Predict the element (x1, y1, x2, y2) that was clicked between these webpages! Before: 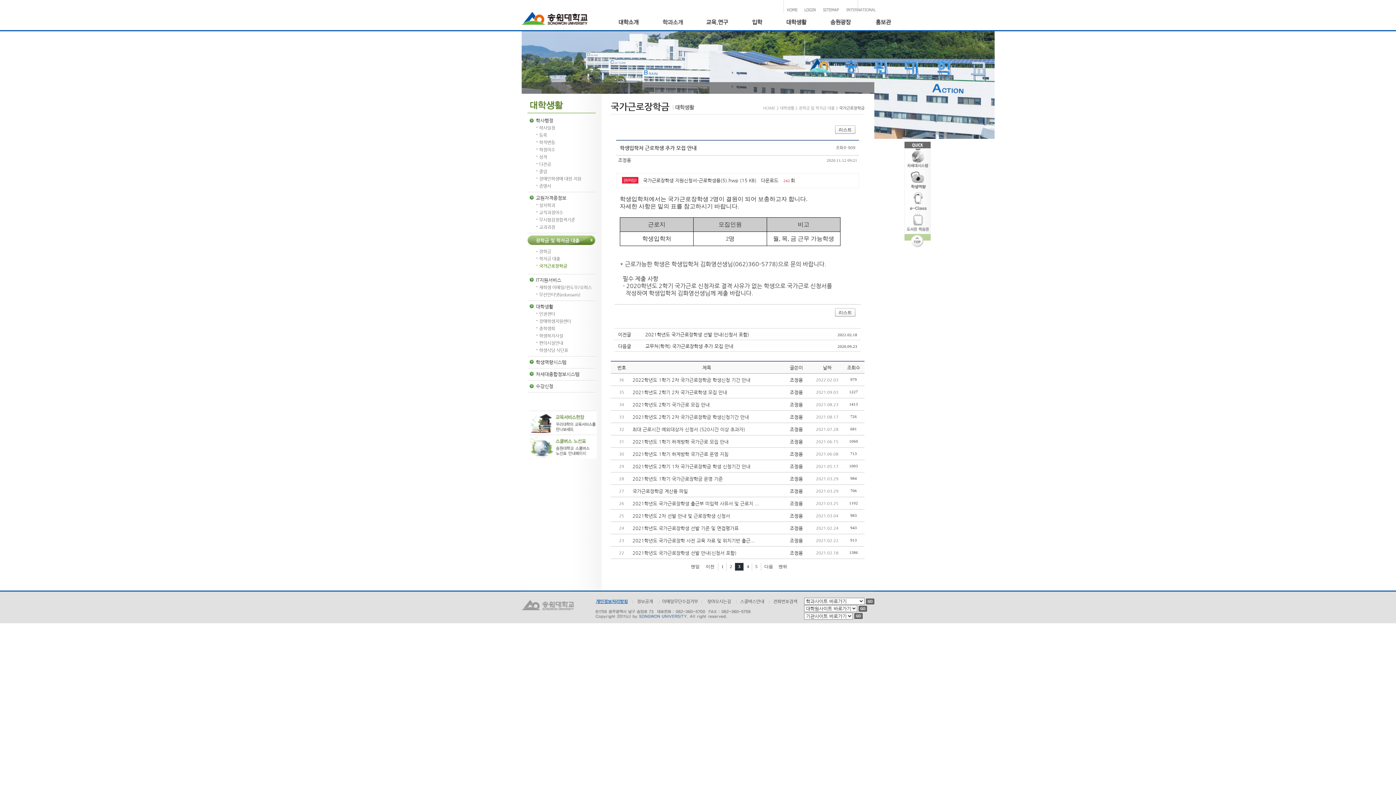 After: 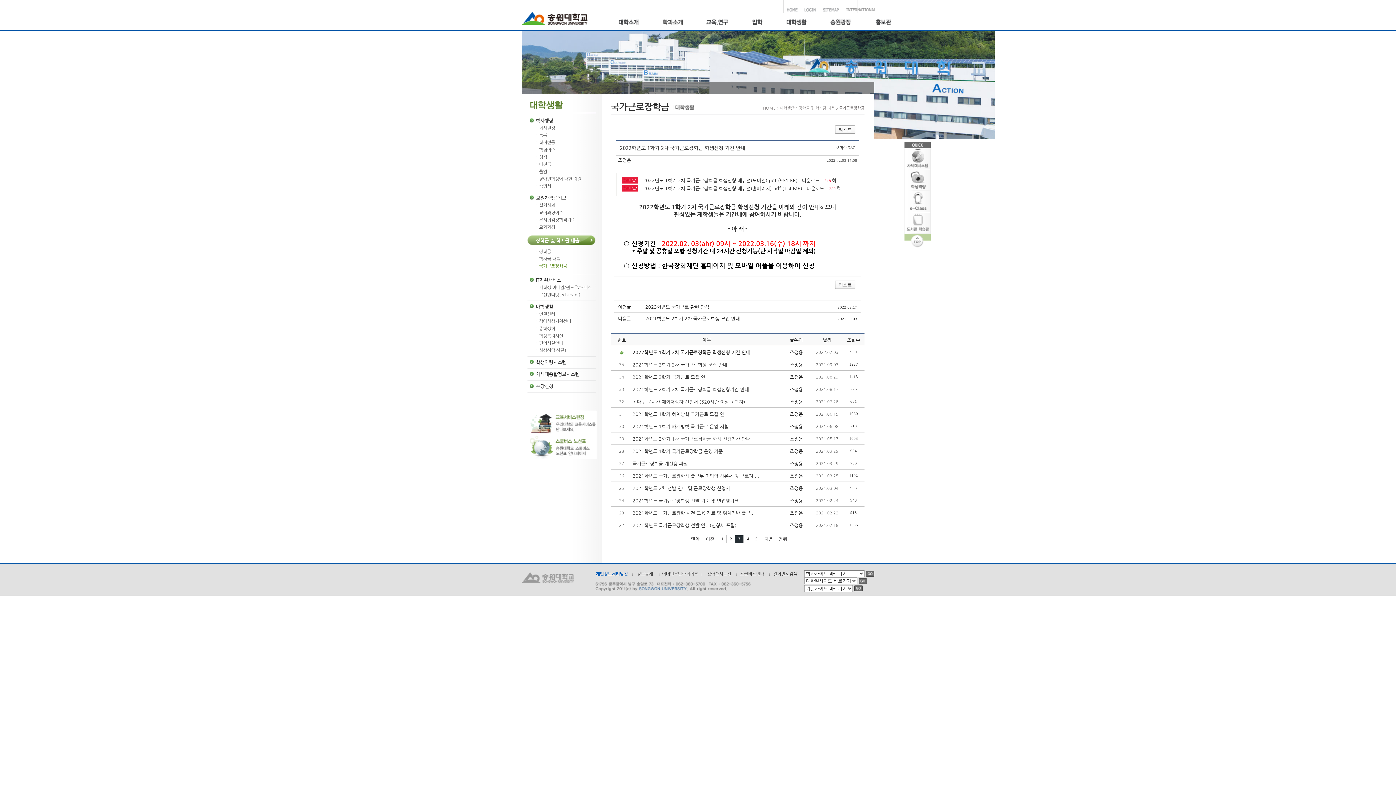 Action: label: 2022학년도 1학기 2차 국가근로장학금 학생신청 기간 안내 bbox: (632, 377, 750, 382)